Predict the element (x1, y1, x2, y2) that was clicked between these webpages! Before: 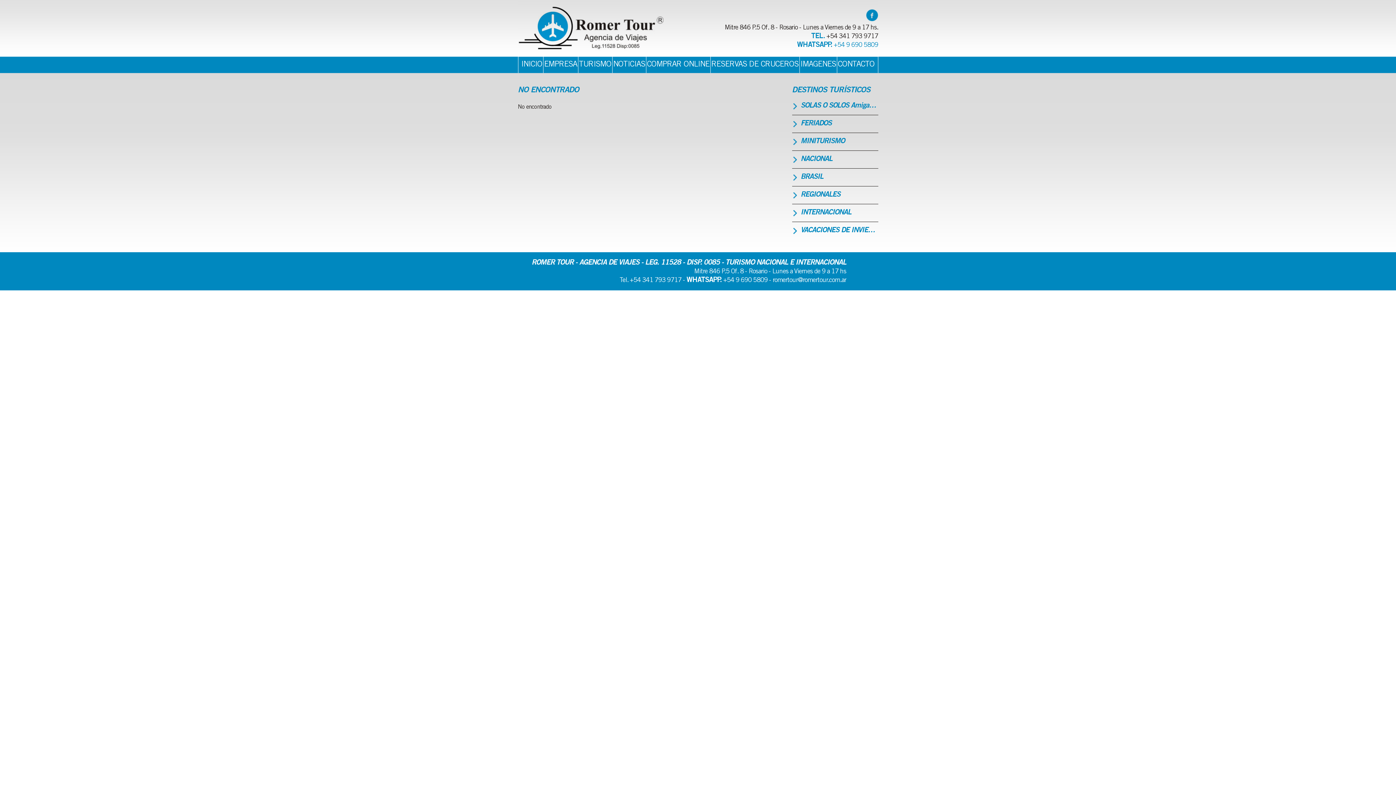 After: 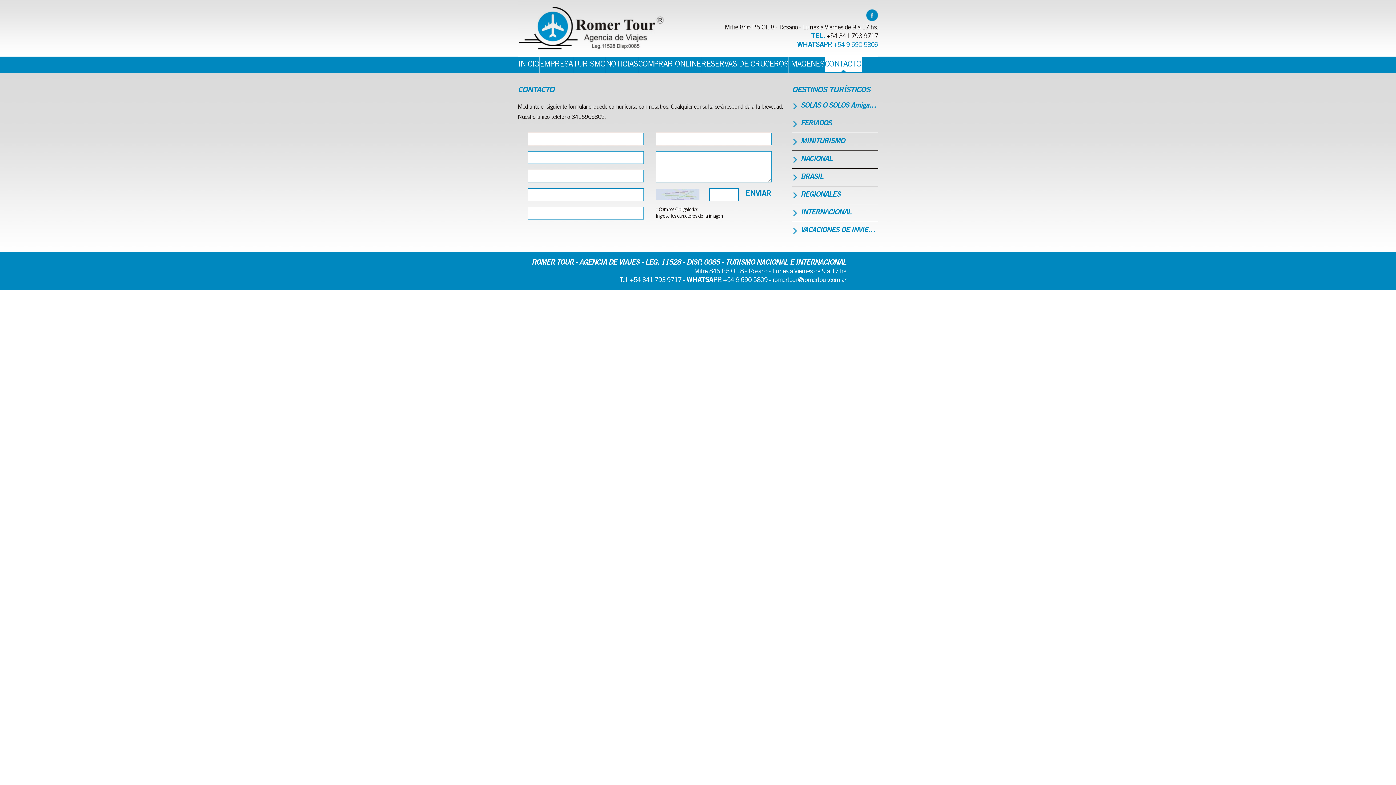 Action: bbox: (837, 56, 878, 73) label: CONTACTO